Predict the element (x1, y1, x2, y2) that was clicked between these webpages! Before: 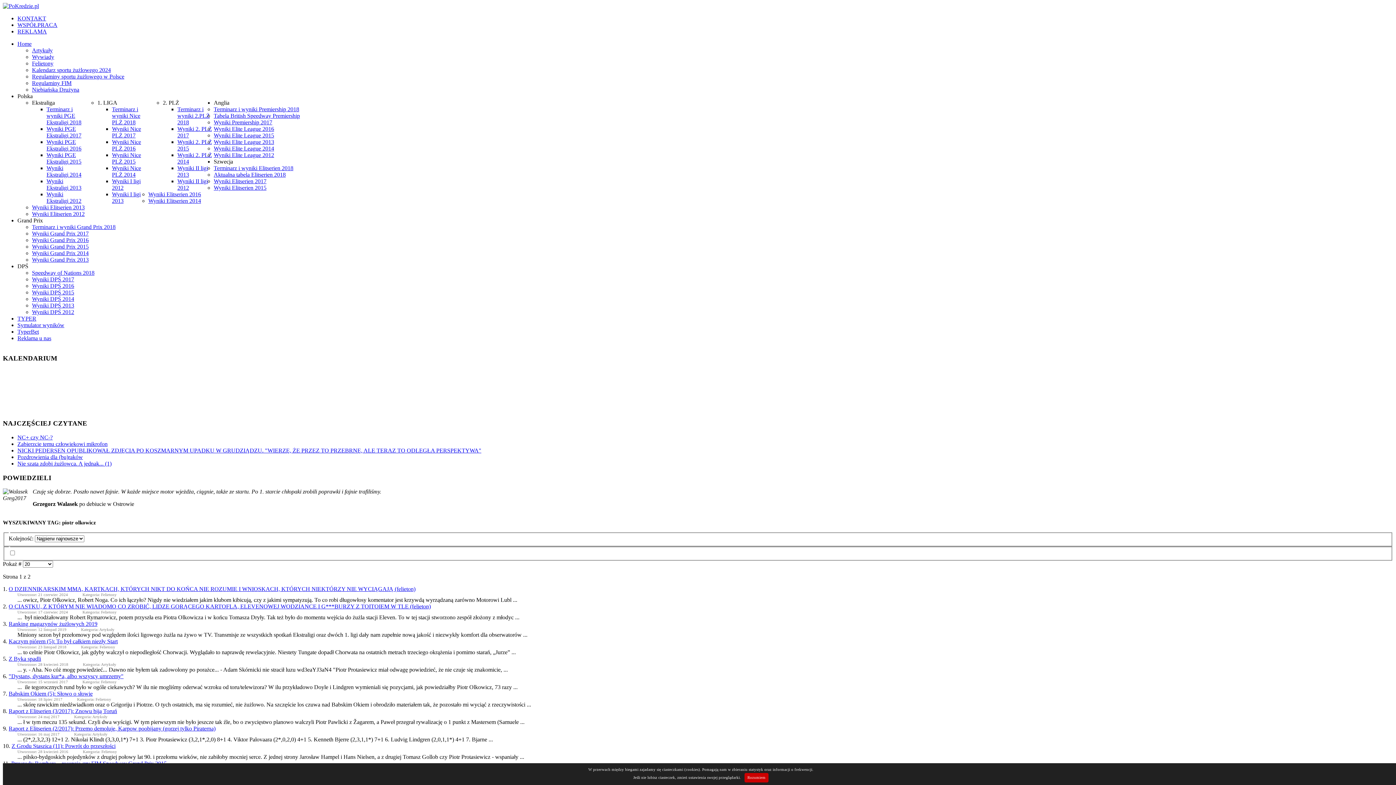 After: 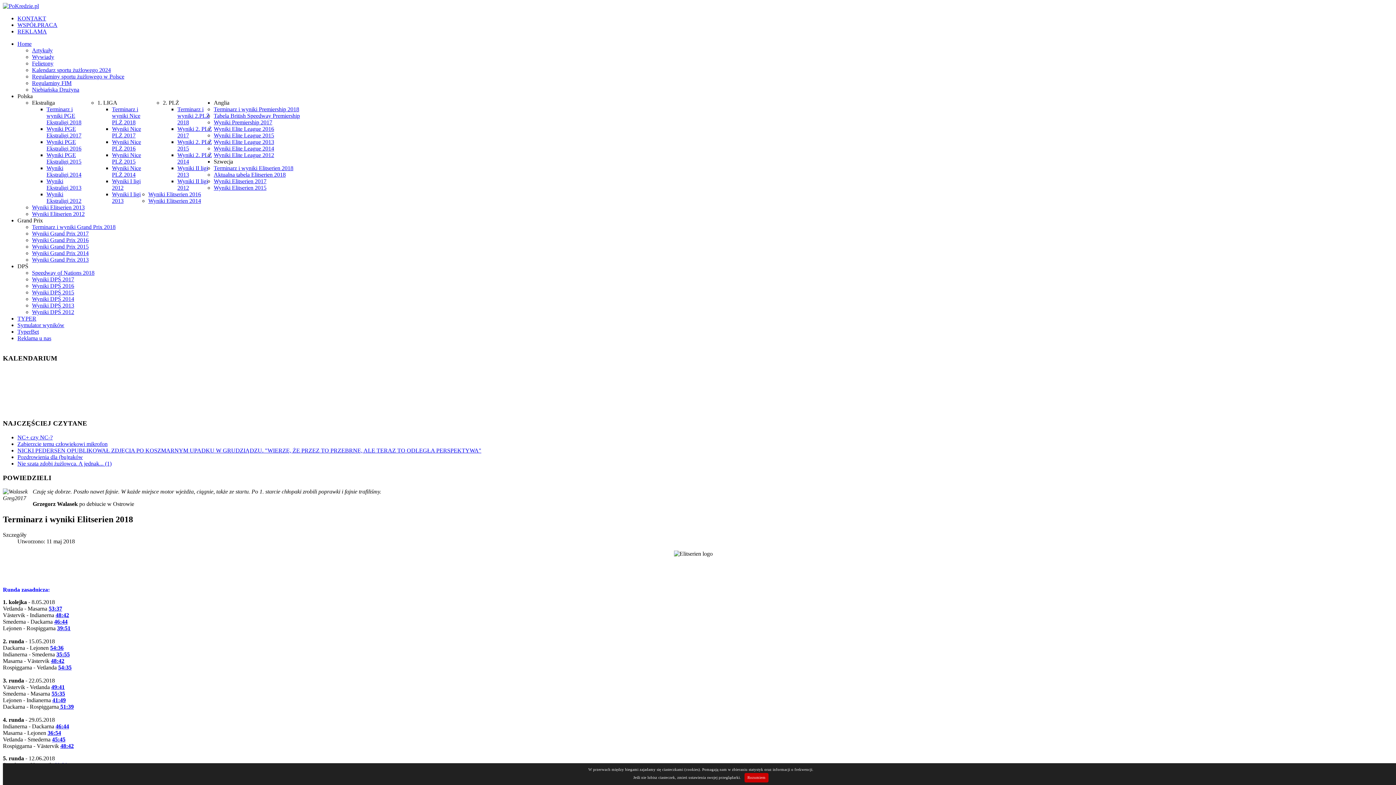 Action: bbox: (213, 165, 293, 171) label: Terminarz i wyniki Elitserien 2018